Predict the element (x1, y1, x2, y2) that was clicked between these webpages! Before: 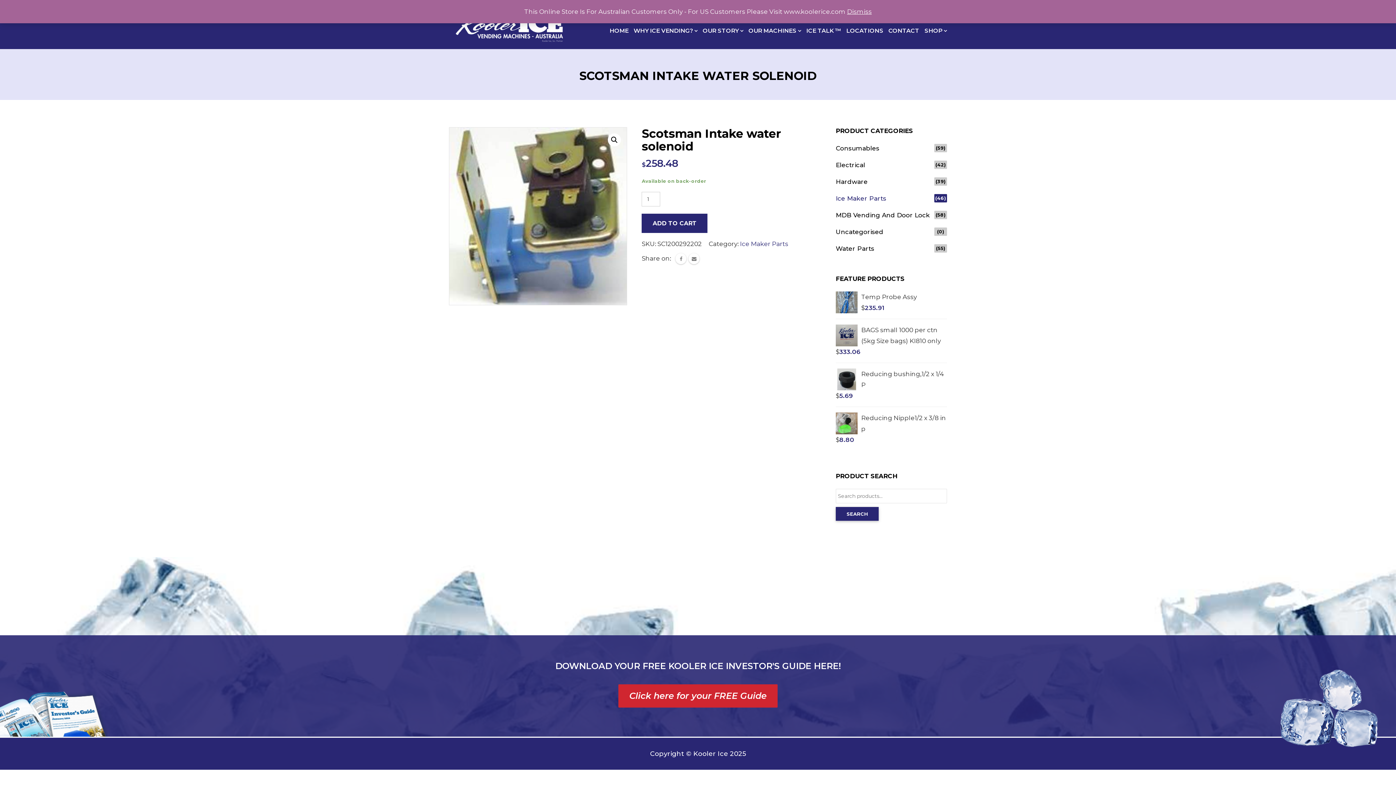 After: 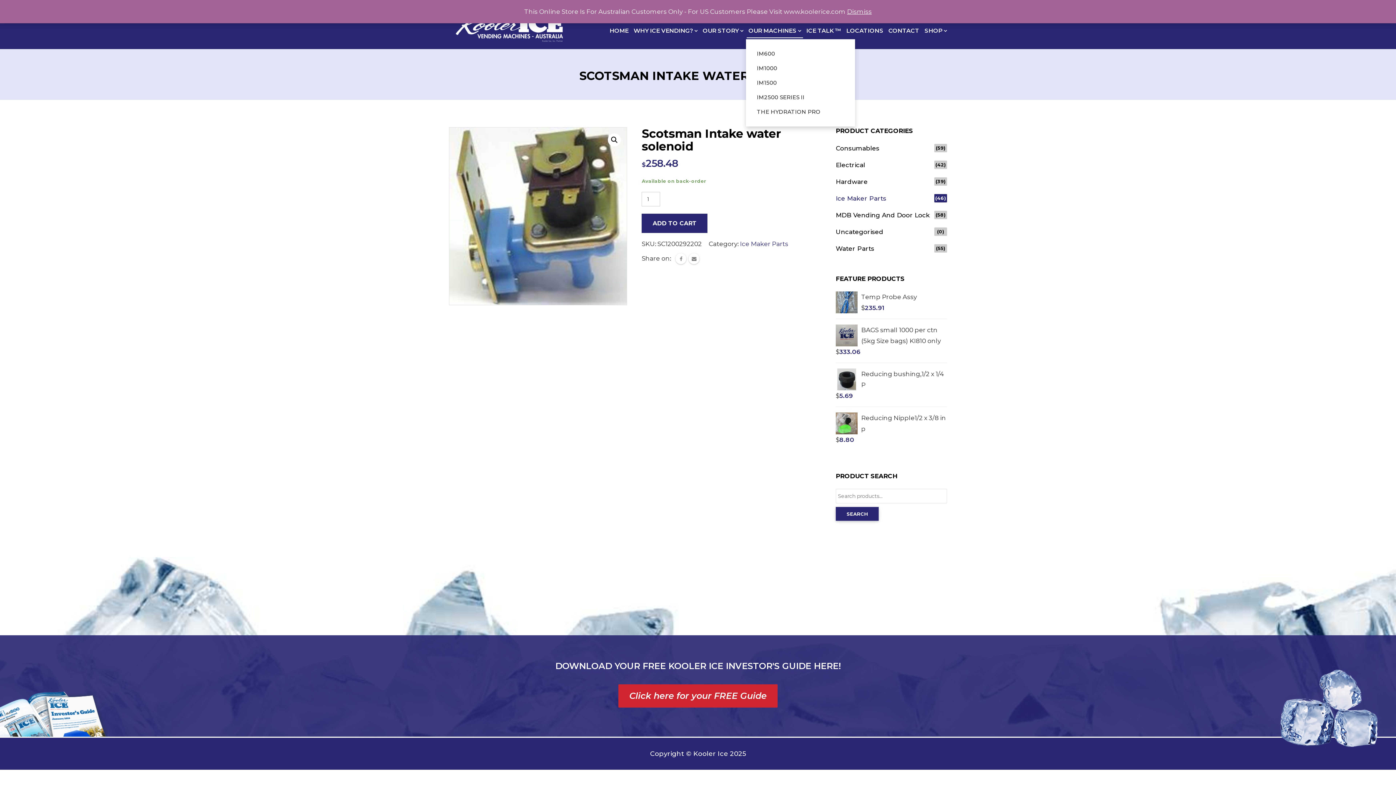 Action: label: OUR MACHINES  bbox: (746, 23, 803, 38)